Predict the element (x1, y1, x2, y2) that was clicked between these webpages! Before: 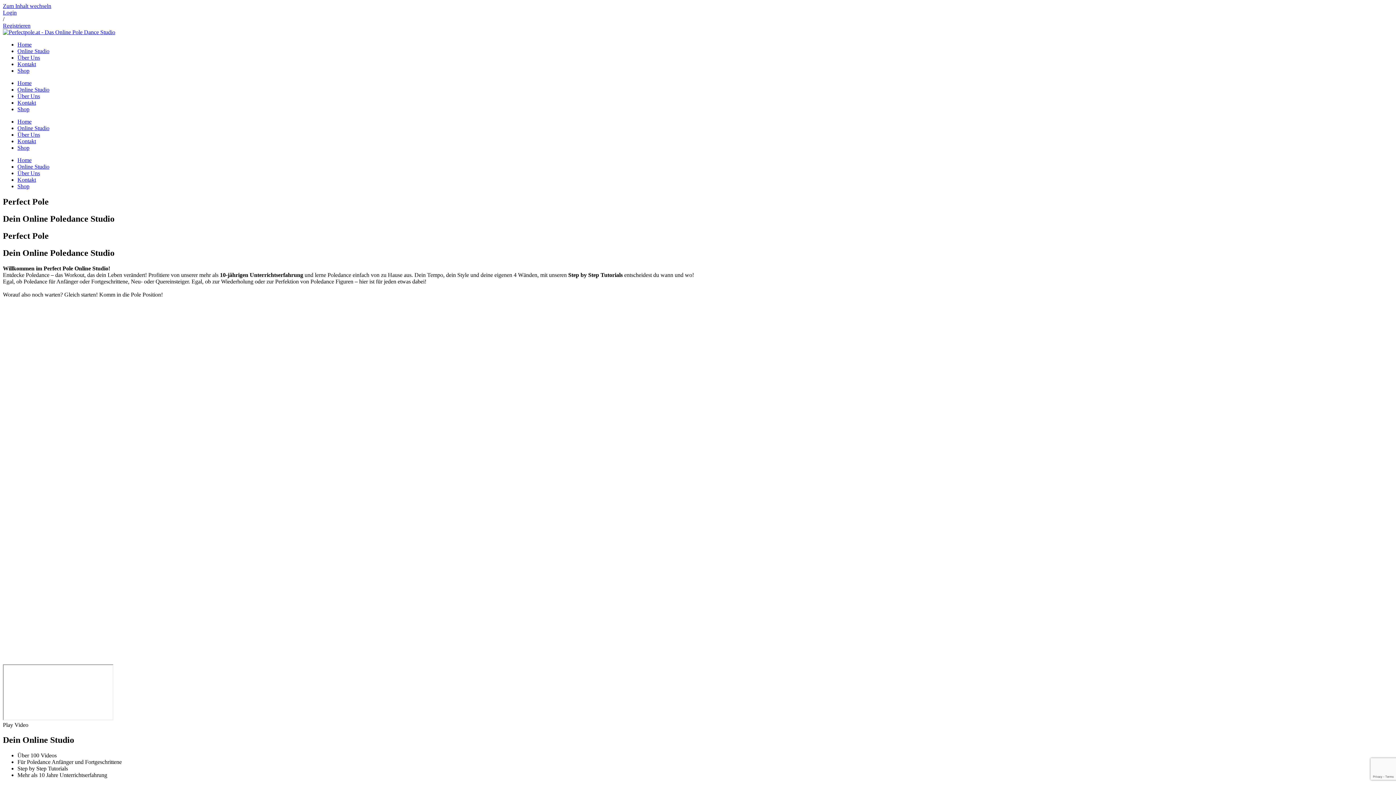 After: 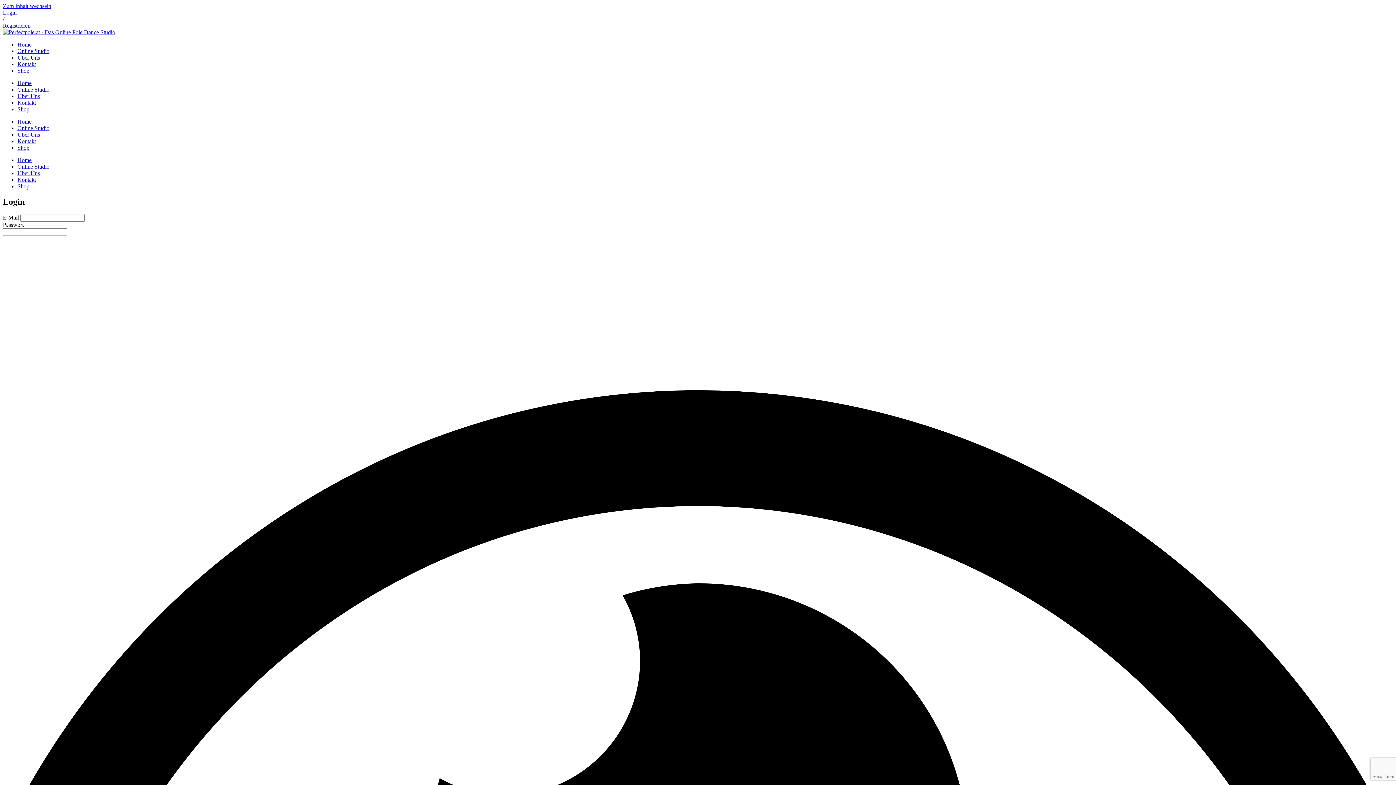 Action: bbox: (2, 9, 16, 15) label: Login